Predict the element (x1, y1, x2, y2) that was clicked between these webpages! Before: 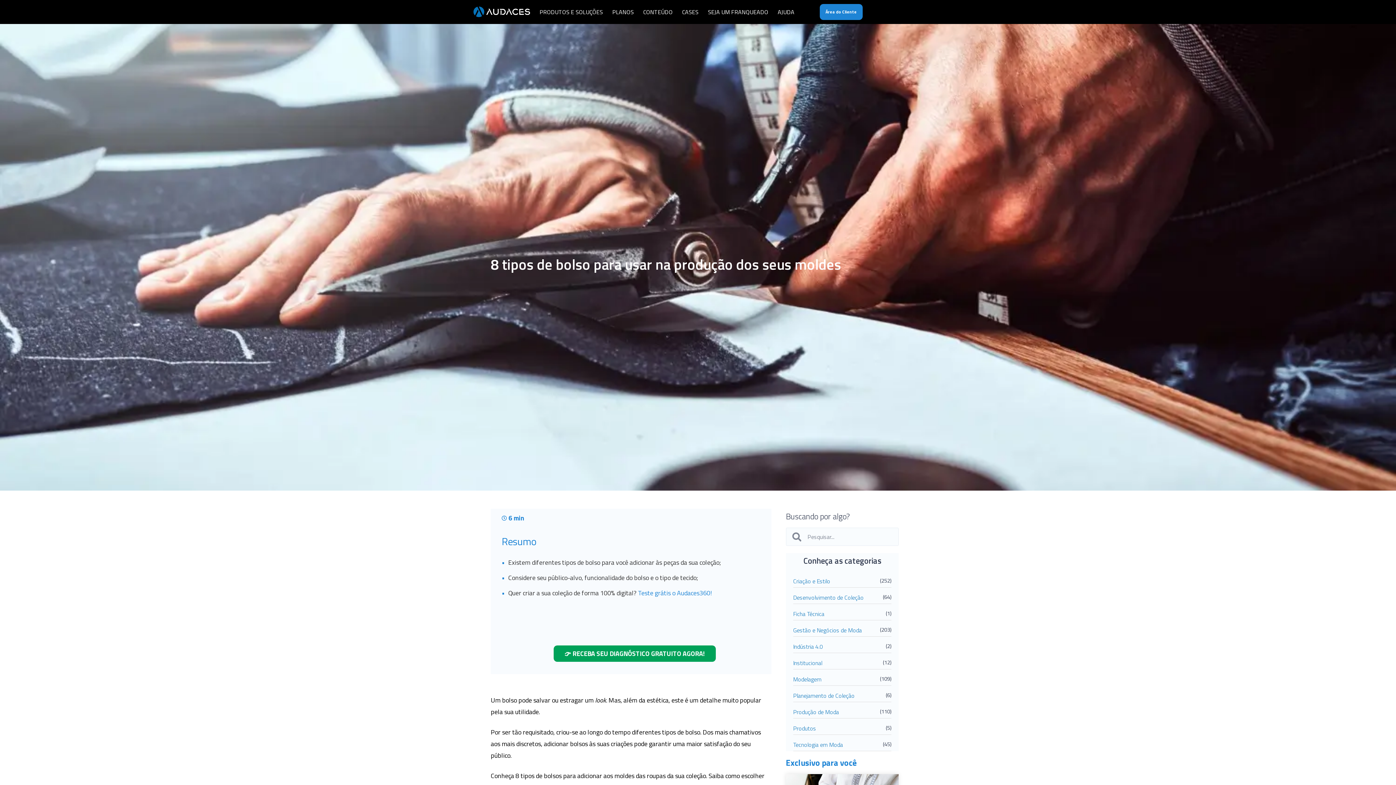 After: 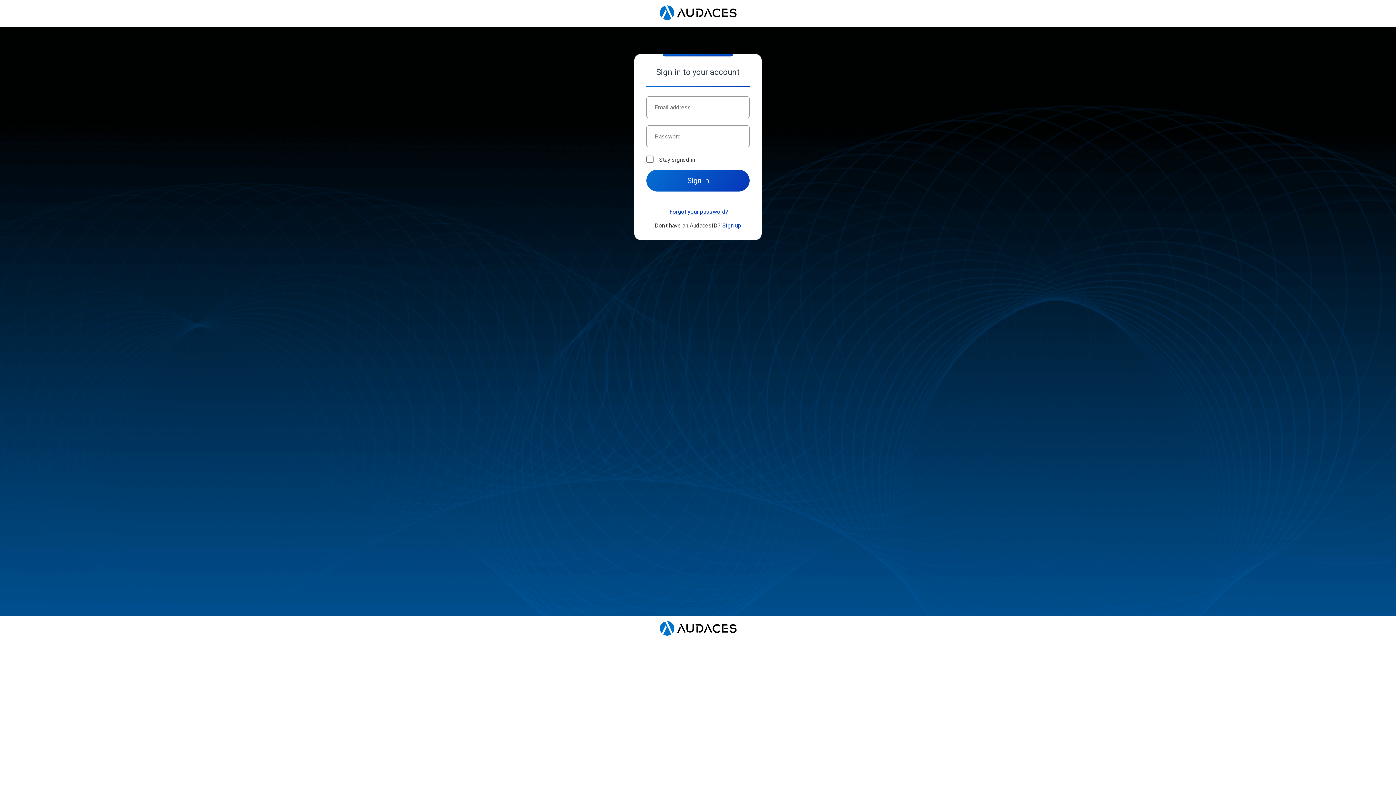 Action: bbox: (819, 4, 862, 20) label: Área do Cliente